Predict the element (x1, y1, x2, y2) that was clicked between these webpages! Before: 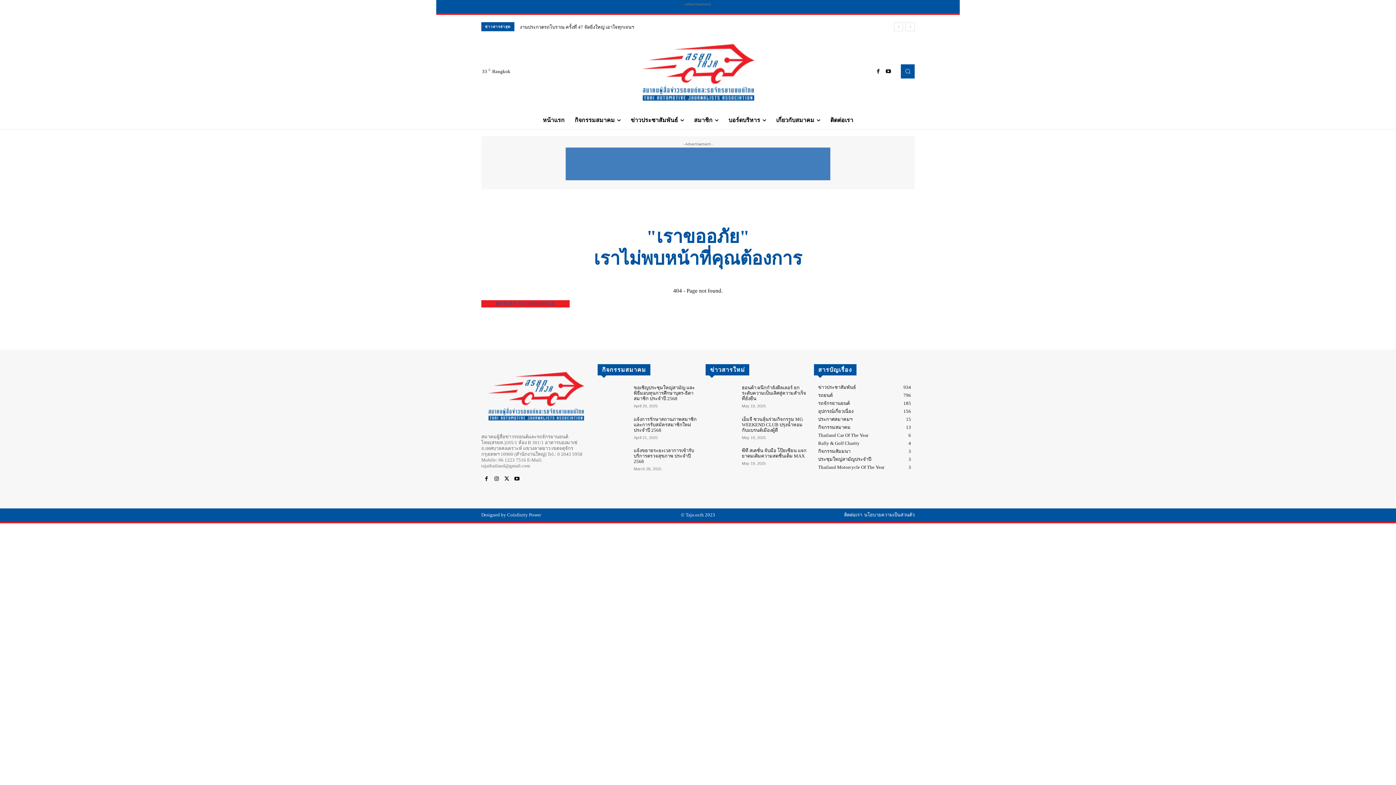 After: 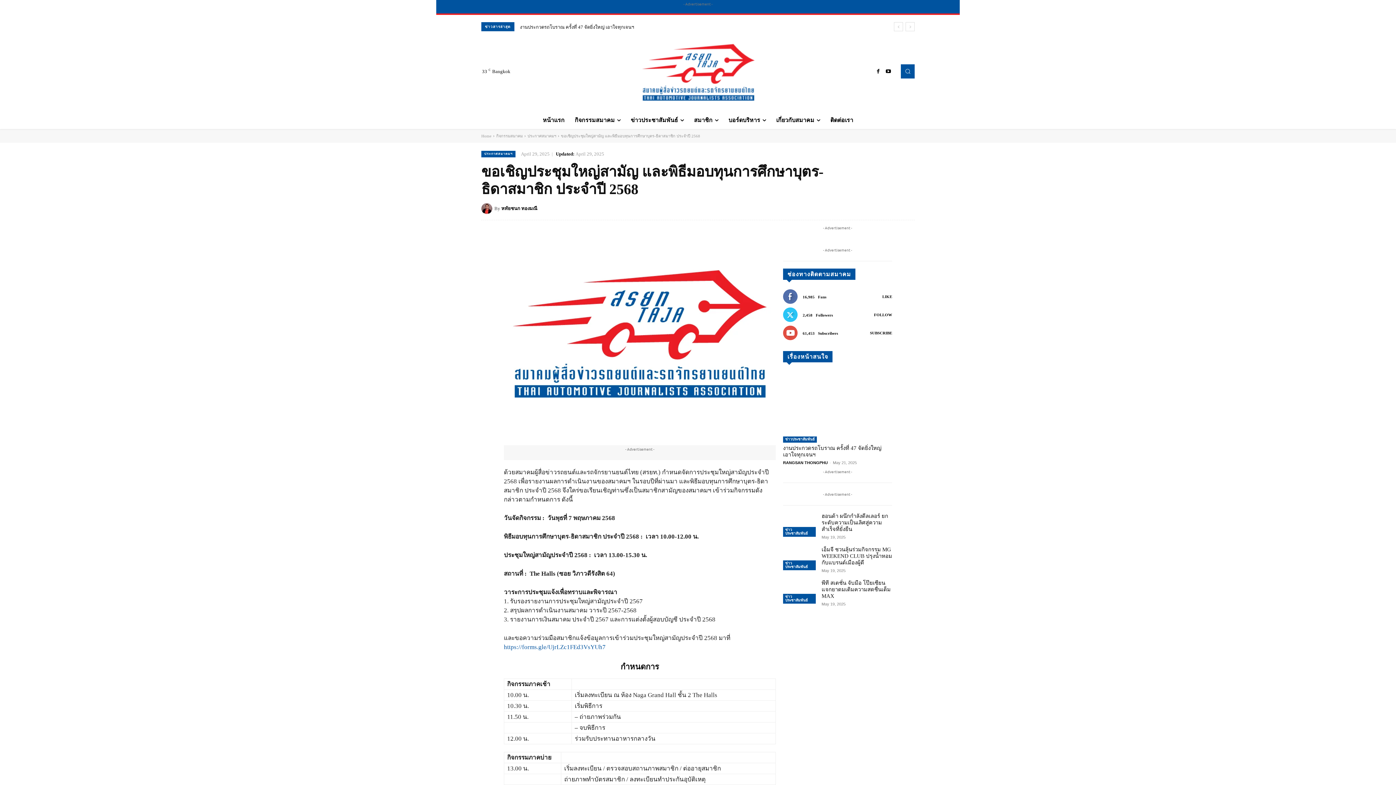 Action: bbox: (597, 385, 628, 409)